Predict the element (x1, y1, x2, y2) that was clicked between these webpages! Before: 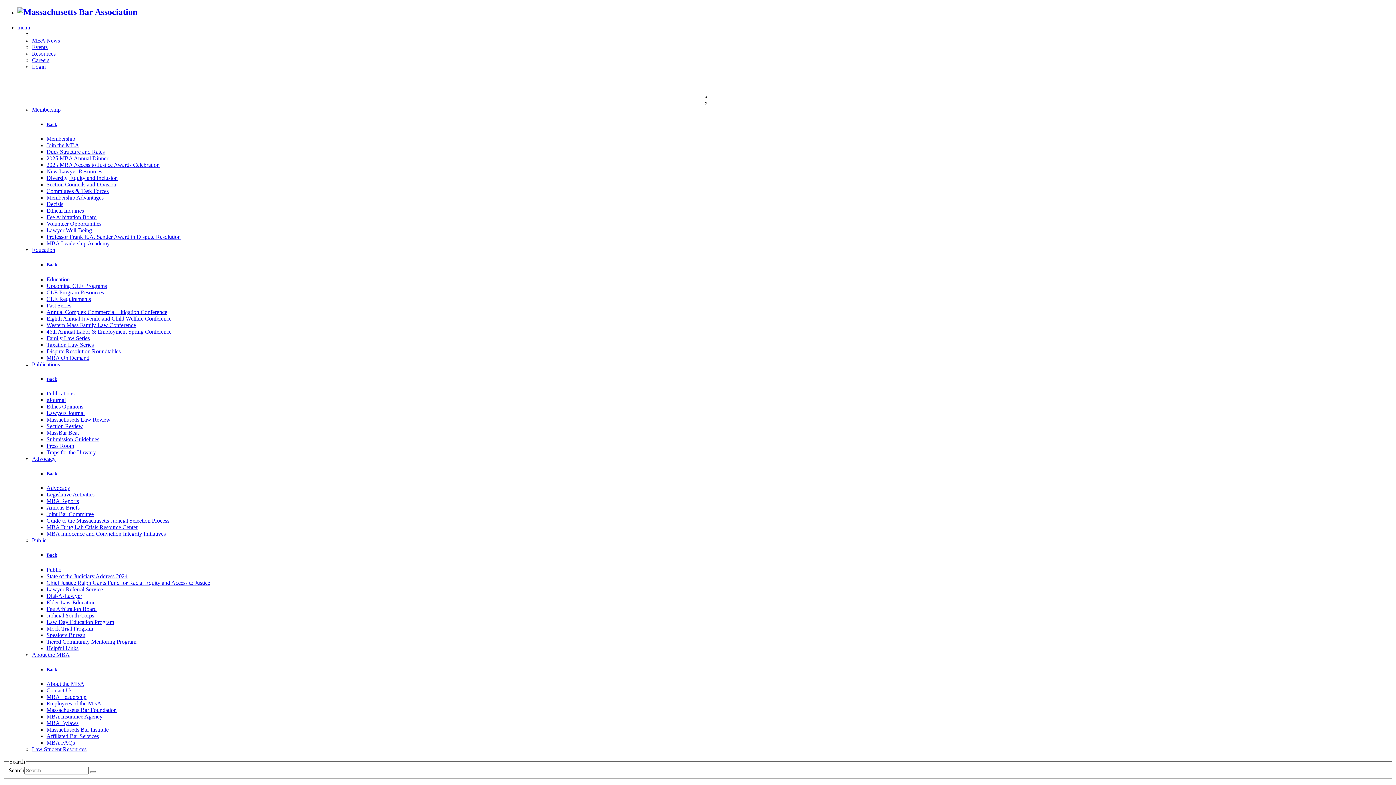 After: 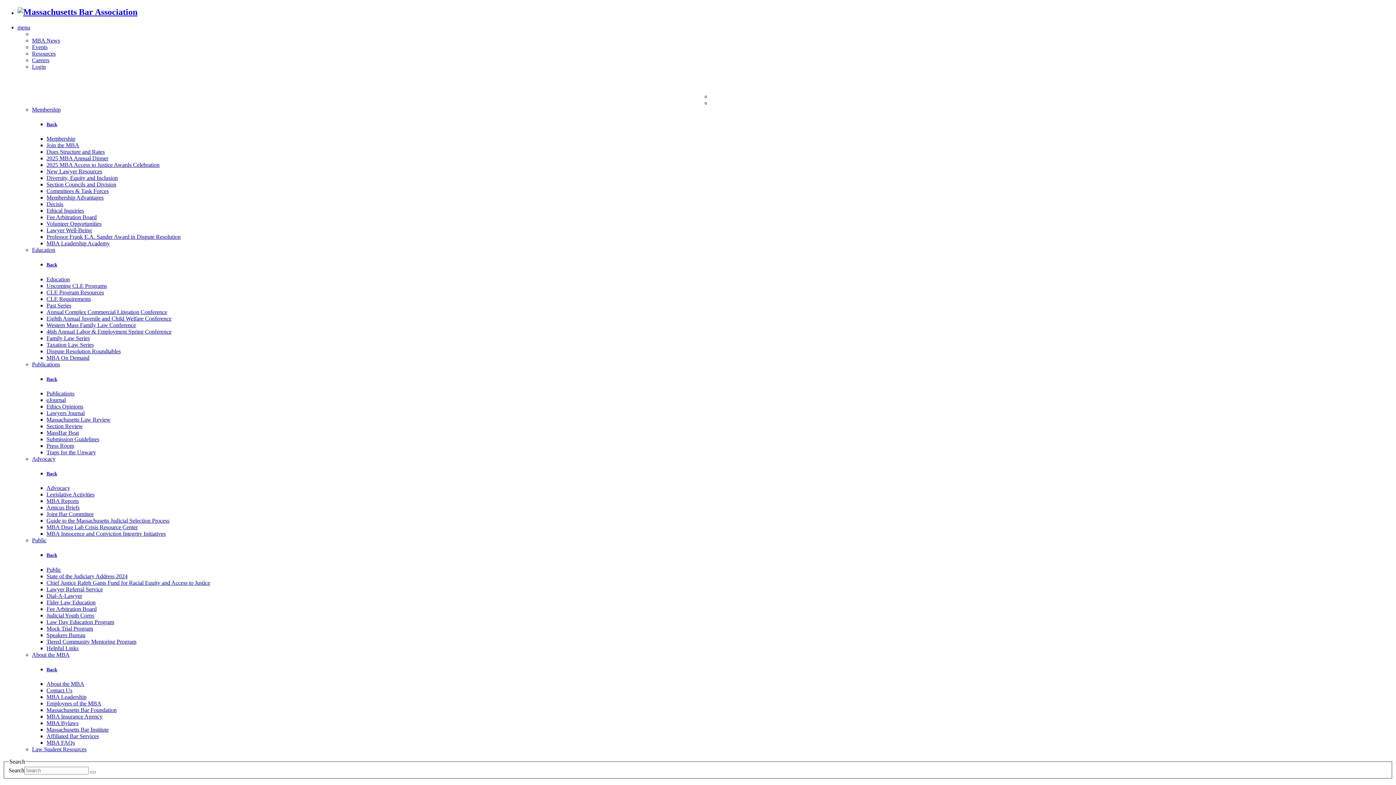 Action: bbox: (46, 700, 101, 706) label: Employees of the MBA